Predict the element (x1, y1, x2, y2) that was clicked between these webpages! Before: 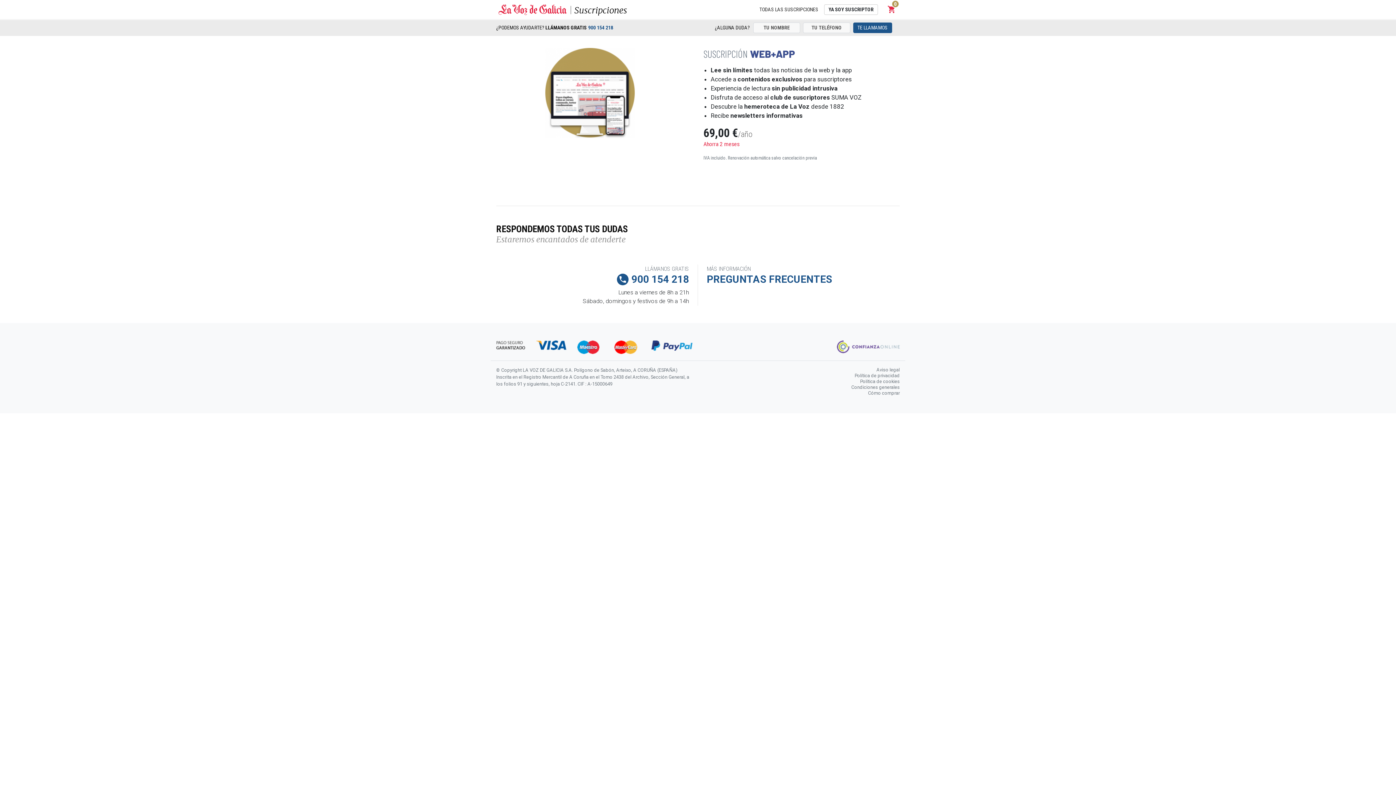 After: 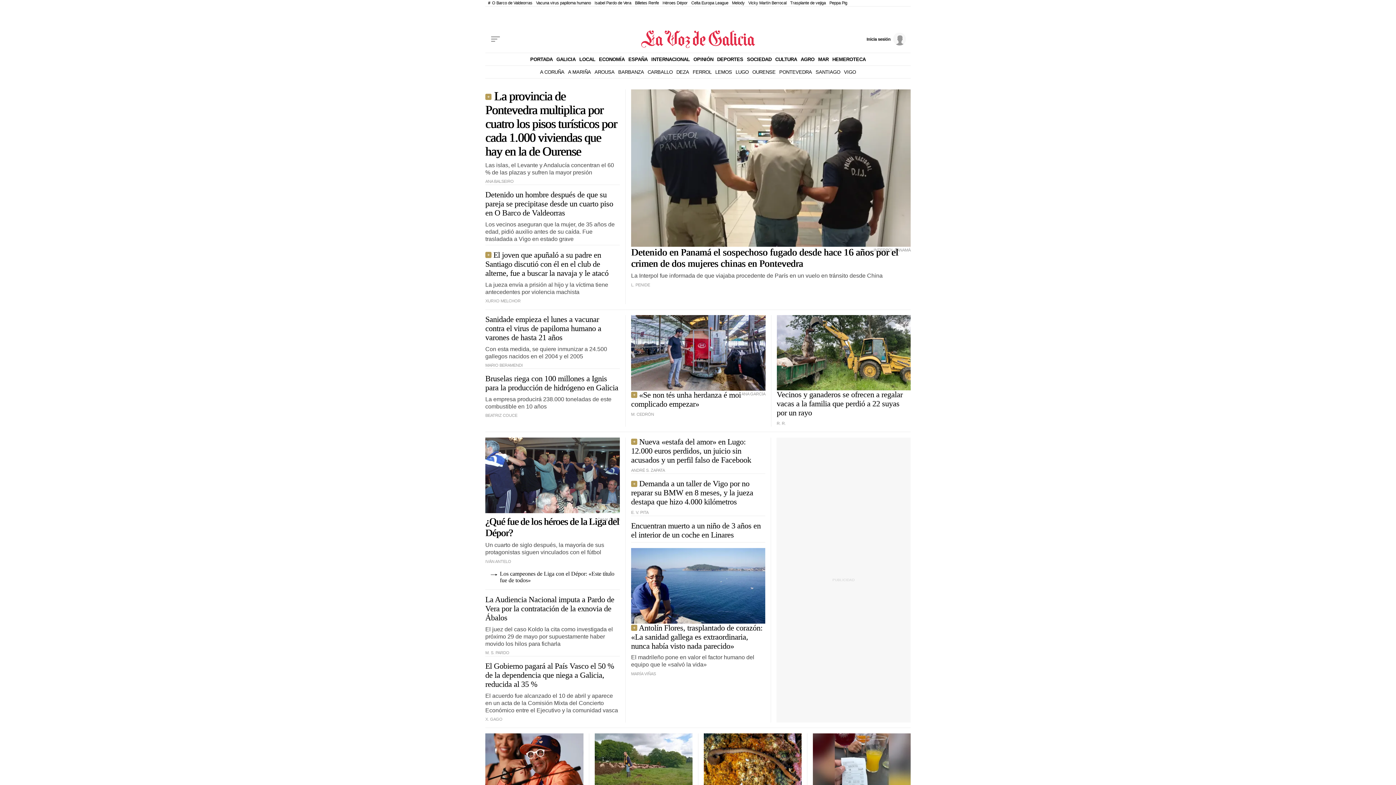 Action: bbox: (496, 1, 569, 17)